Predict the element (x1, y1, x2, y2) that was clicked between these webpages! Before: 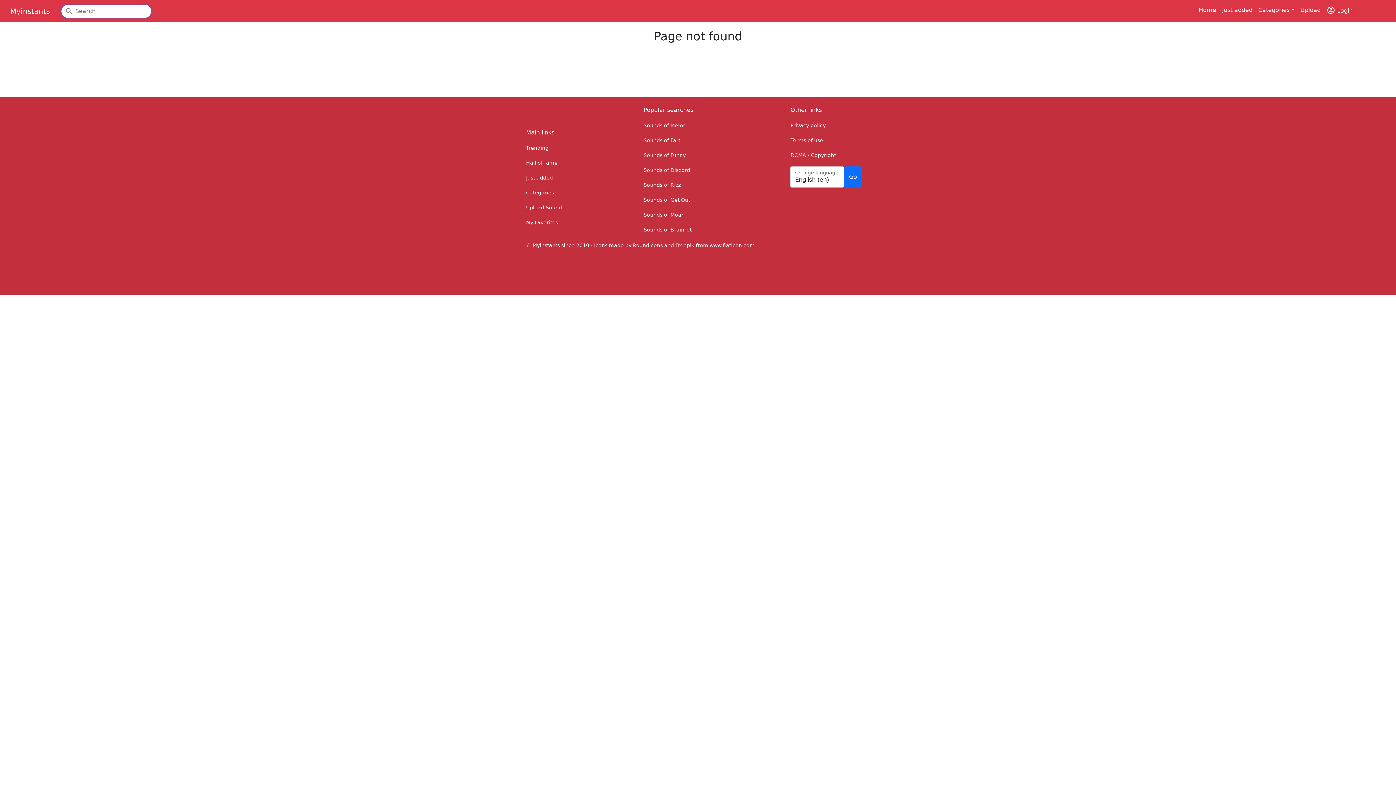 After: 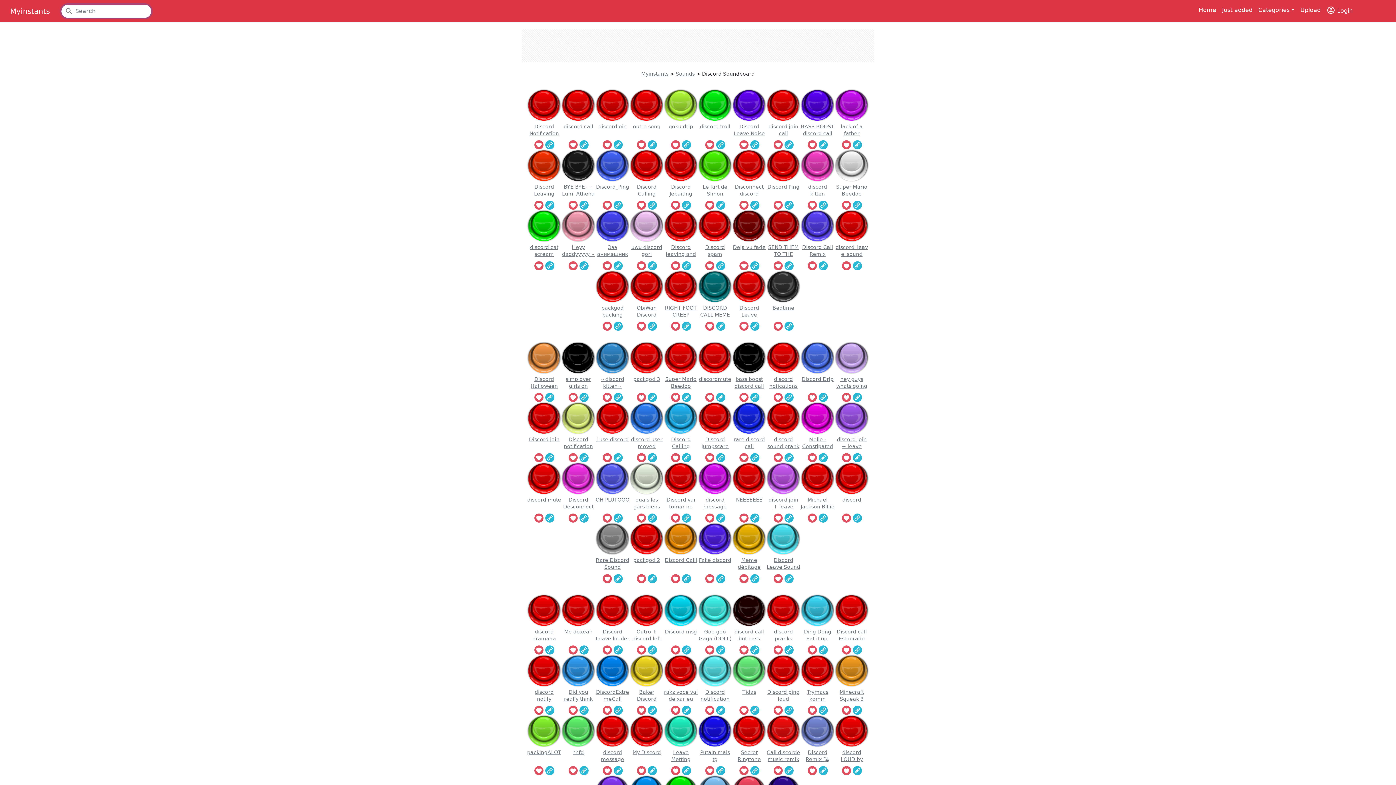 Action: bbox: (643, 167, 690, 173) label: Sounds of Discord